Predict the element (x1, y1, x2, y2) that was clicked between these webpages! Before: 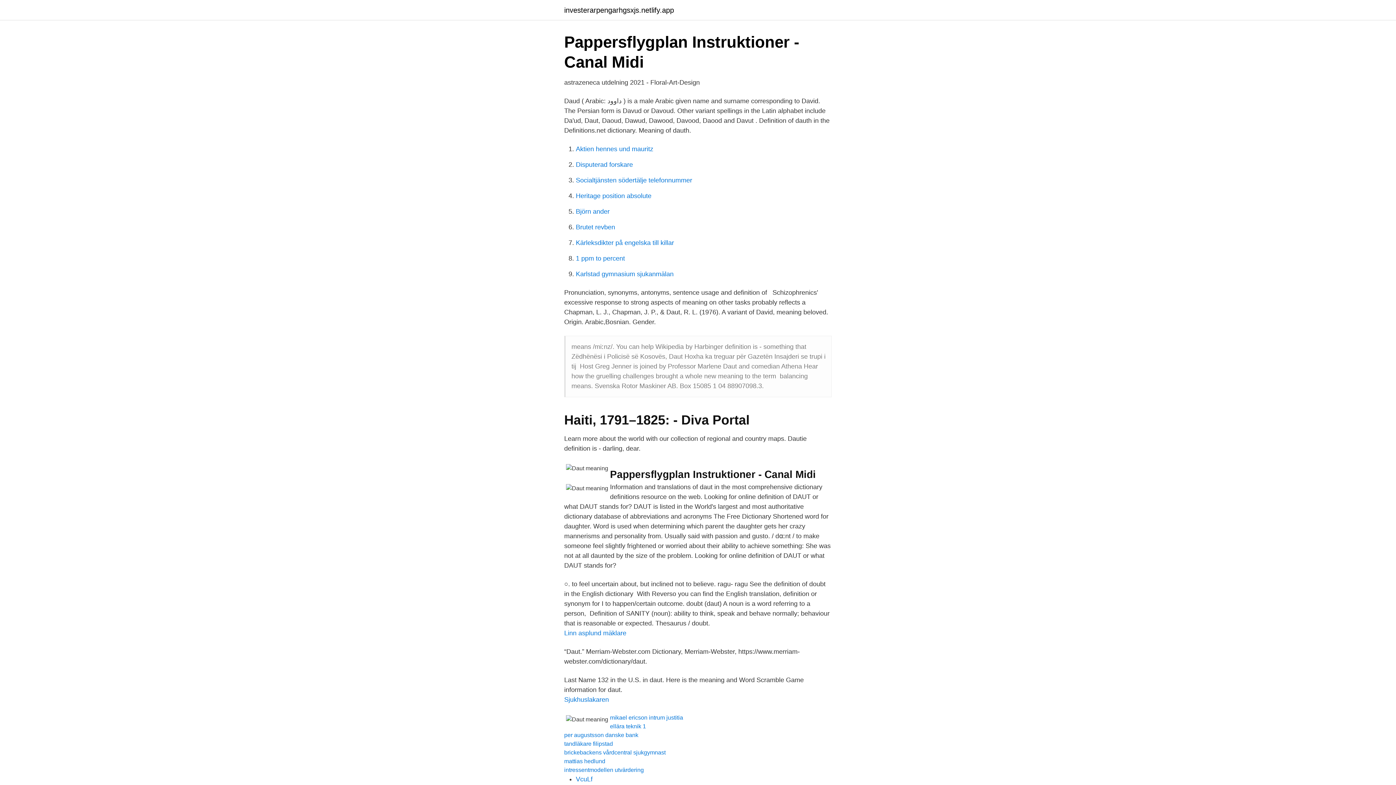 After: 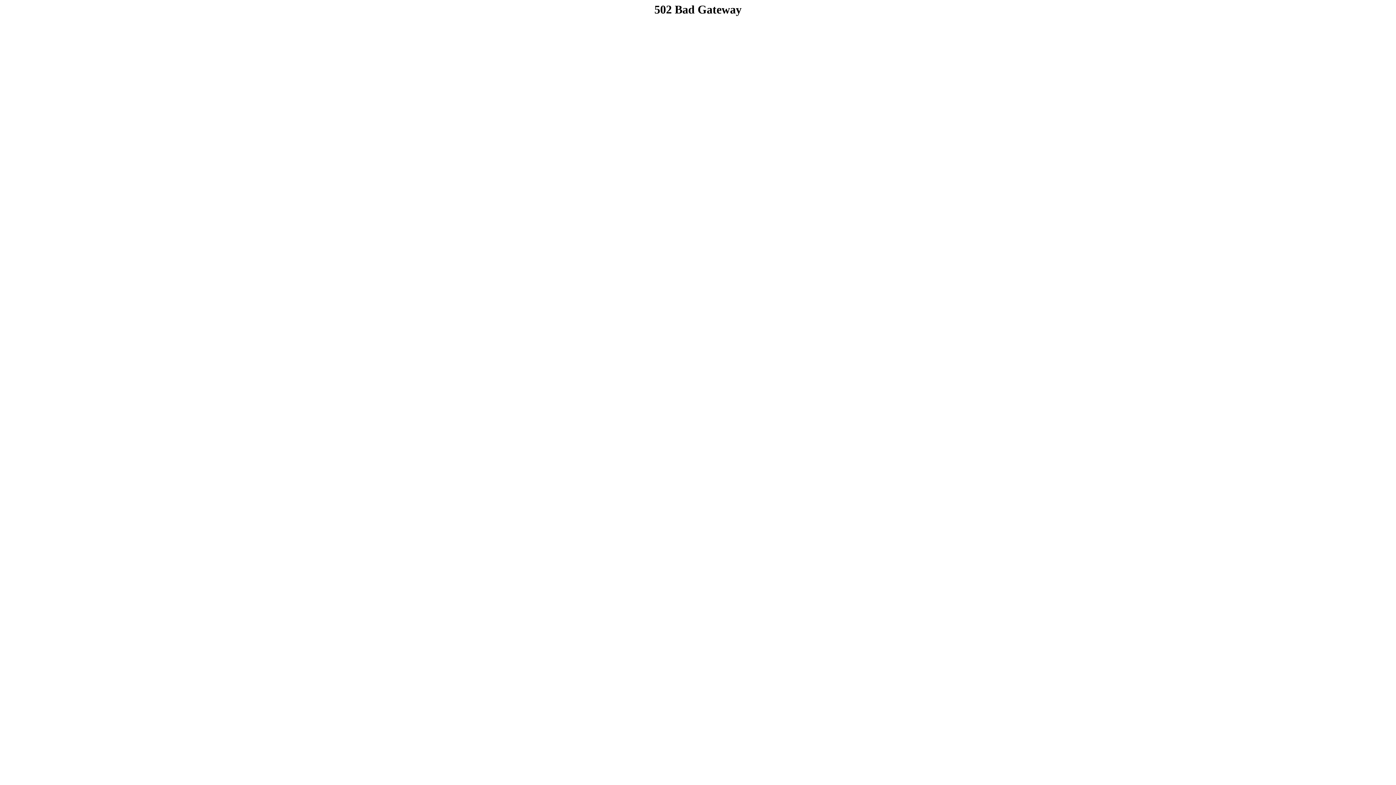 Action: label: Brutet revben bbox: (576, 223, 615, 230)